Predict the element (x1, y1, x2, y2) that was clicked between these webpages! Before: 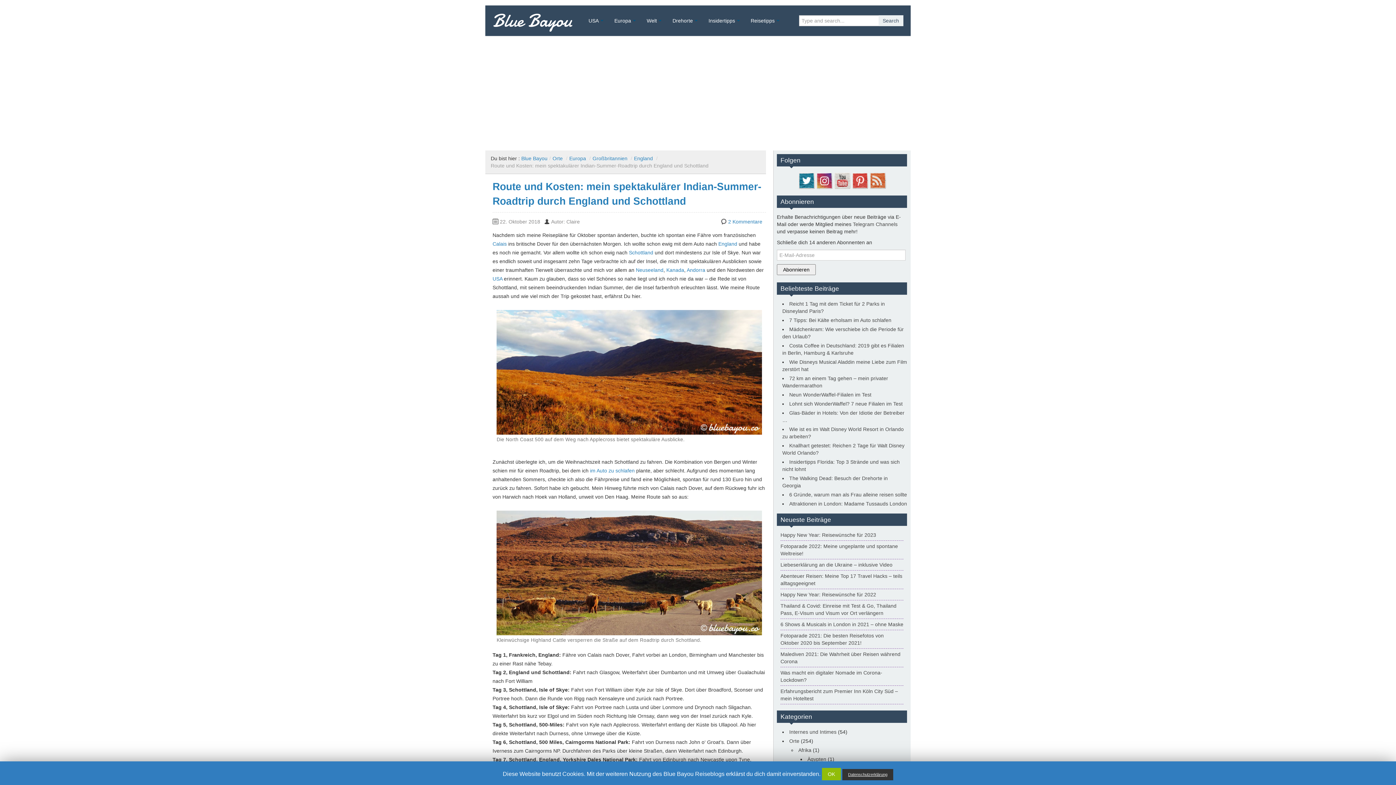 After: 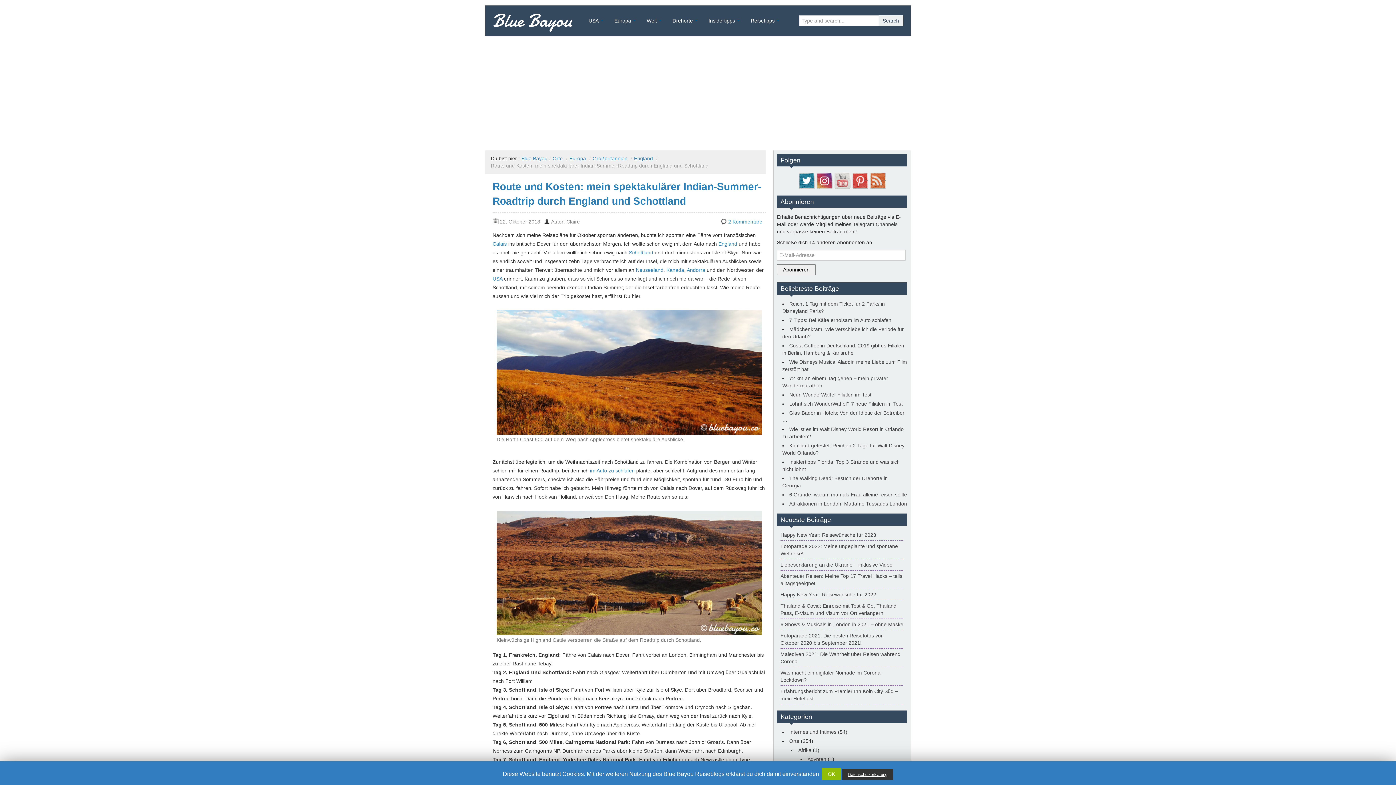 Action: bbox: (833, 177, 851, 183)